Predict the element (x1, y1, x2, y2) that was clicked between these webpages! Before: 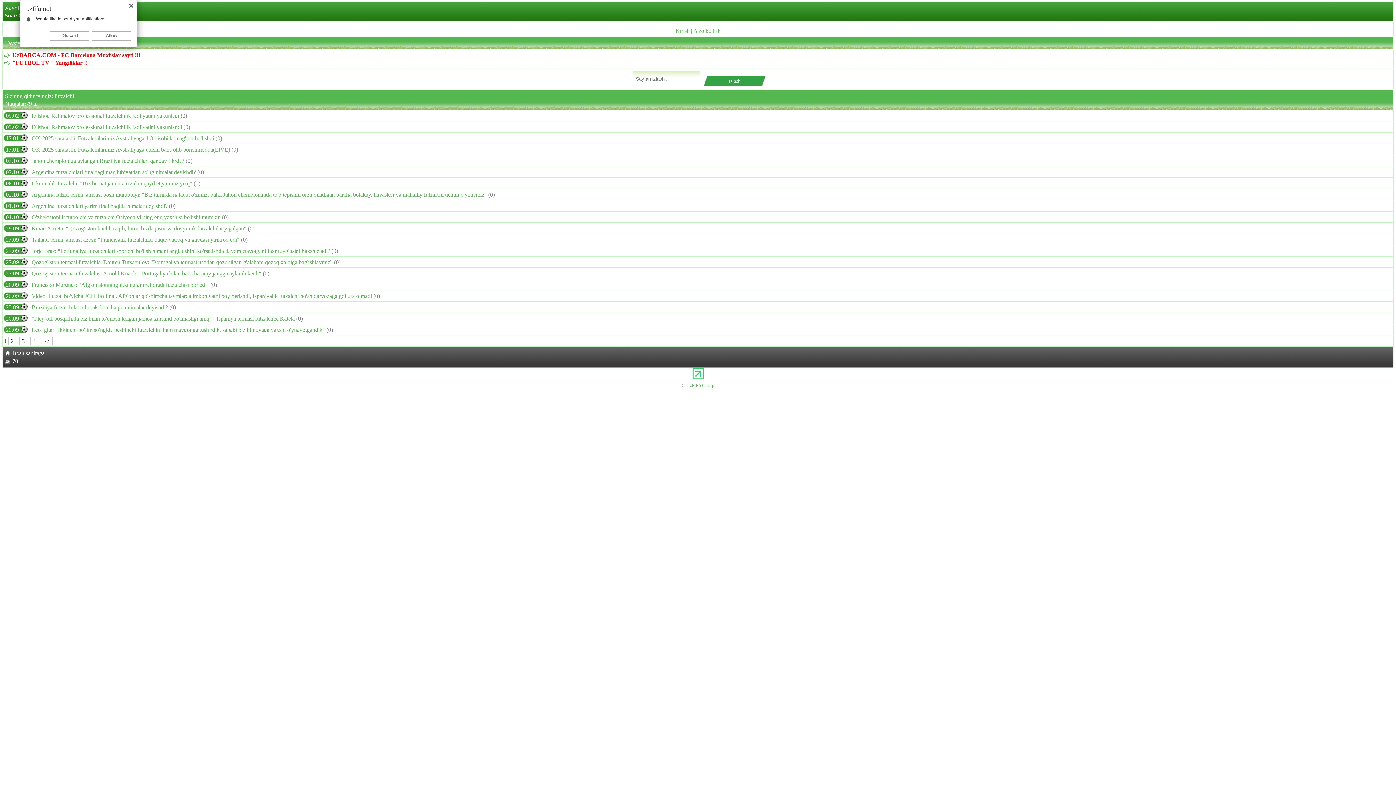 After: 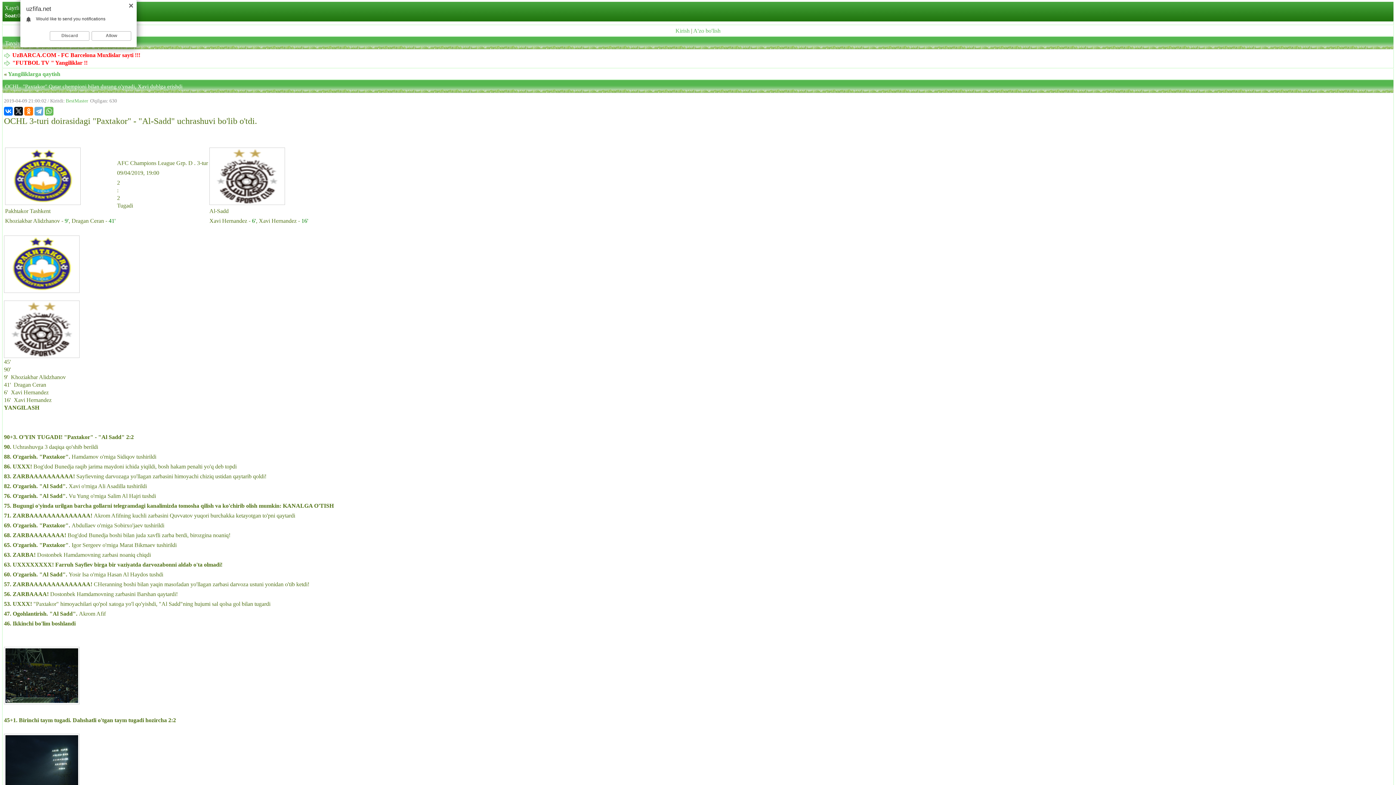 Action: bbox: (31, 157, 185, 164) label: 07.10
Jahon chempioniga aylangan Braziliya futzalchilari qanday fikrda? 